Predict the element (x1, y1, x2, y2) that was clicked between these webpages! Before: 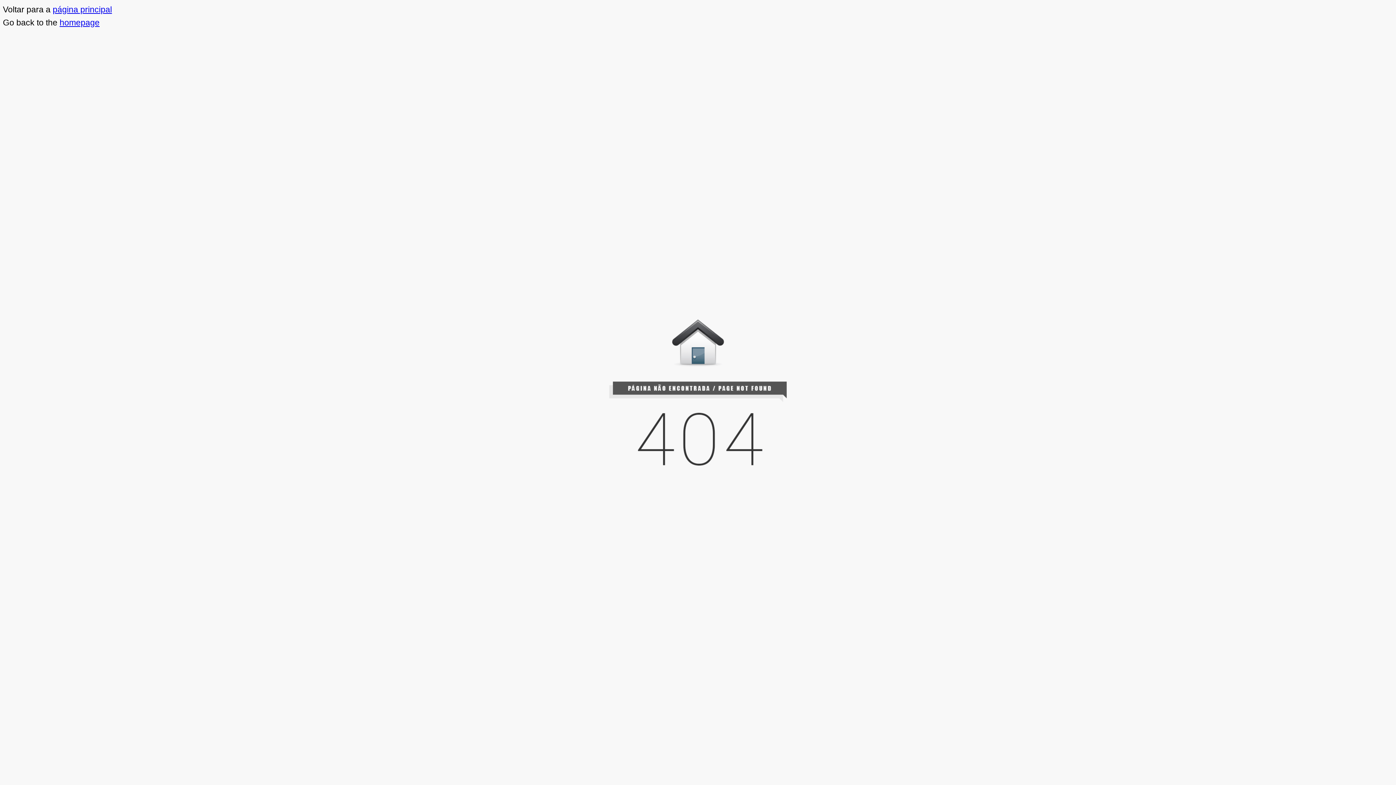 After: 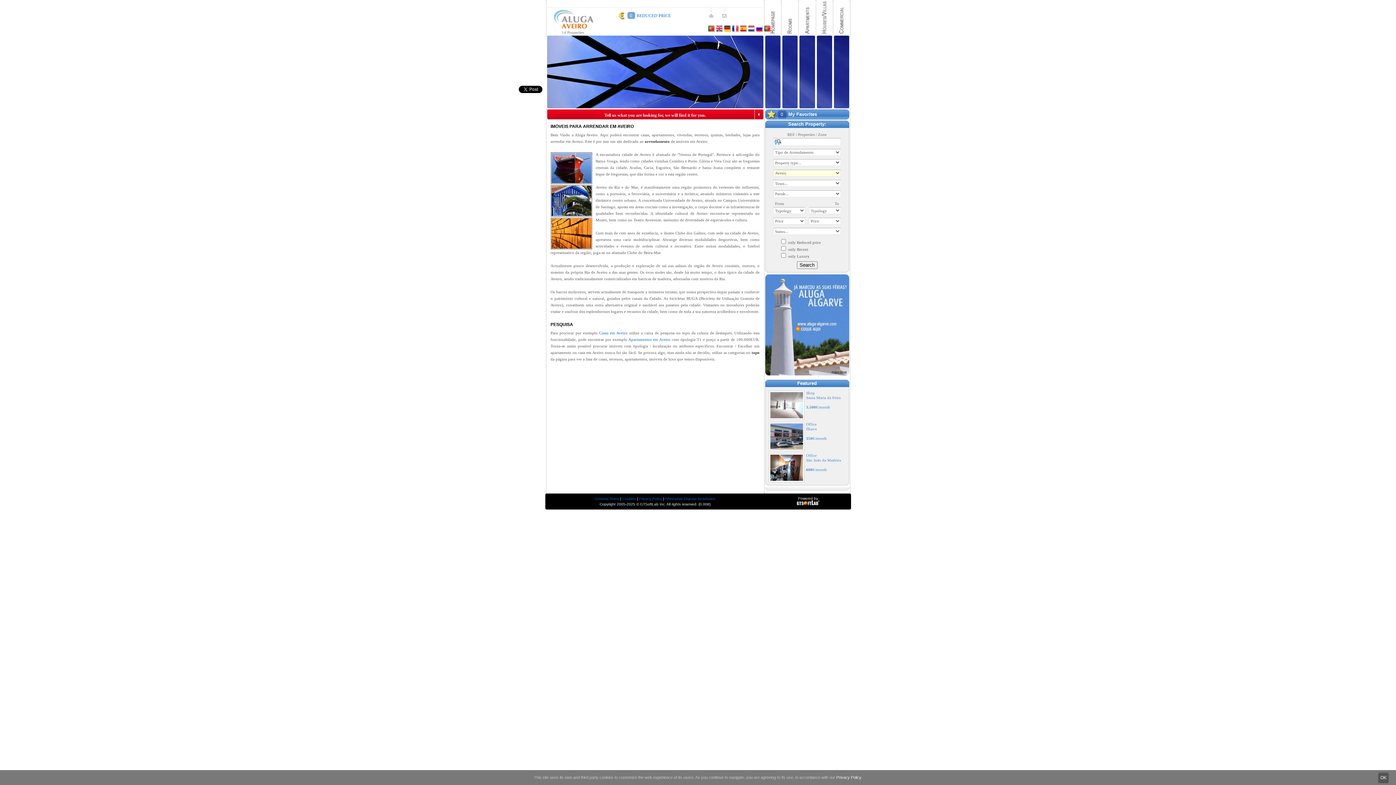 Action: bbox: (59, 17, 99, 27) label: homepage